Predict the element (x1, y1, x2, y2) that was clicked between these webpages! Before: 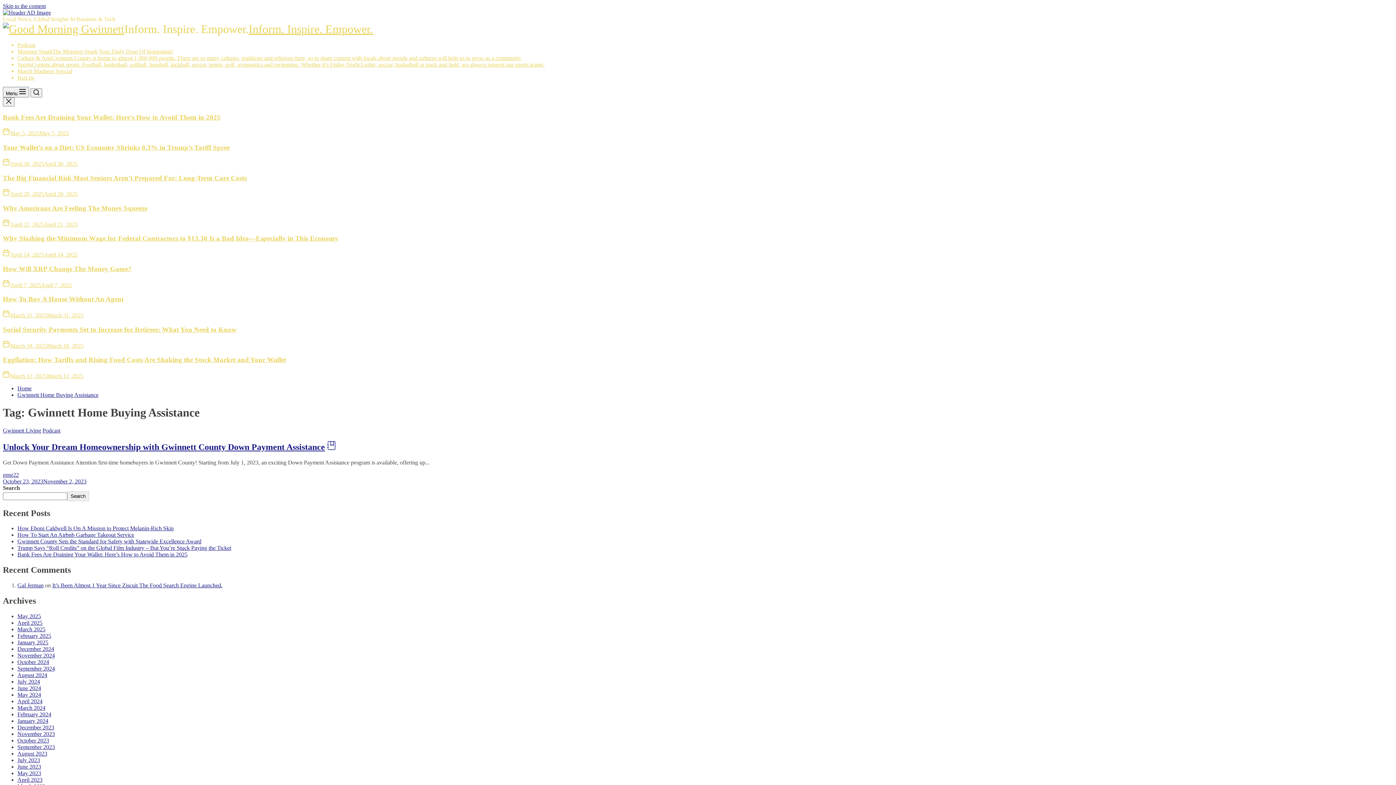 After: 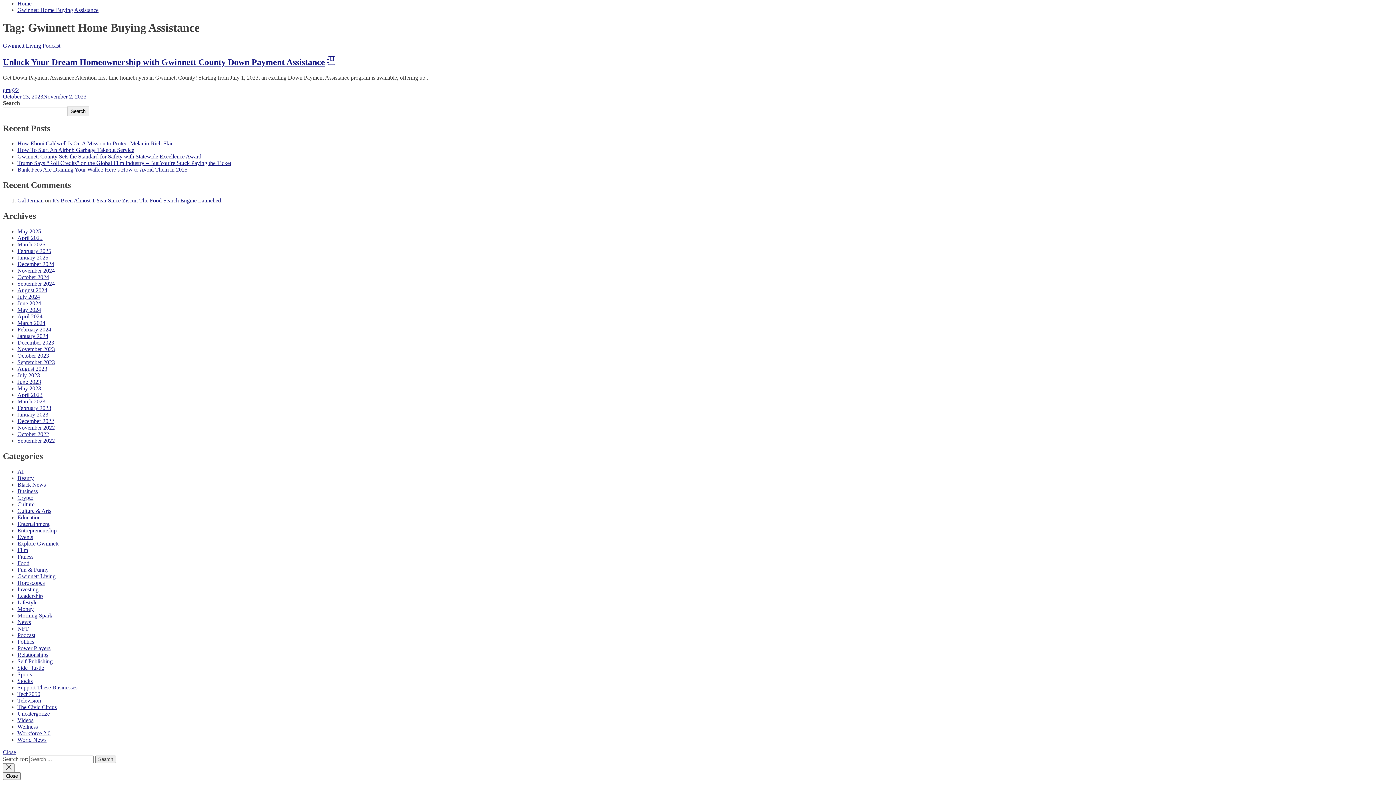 Action: label: Skip to the content bbox: (2, 2, 45, 9)